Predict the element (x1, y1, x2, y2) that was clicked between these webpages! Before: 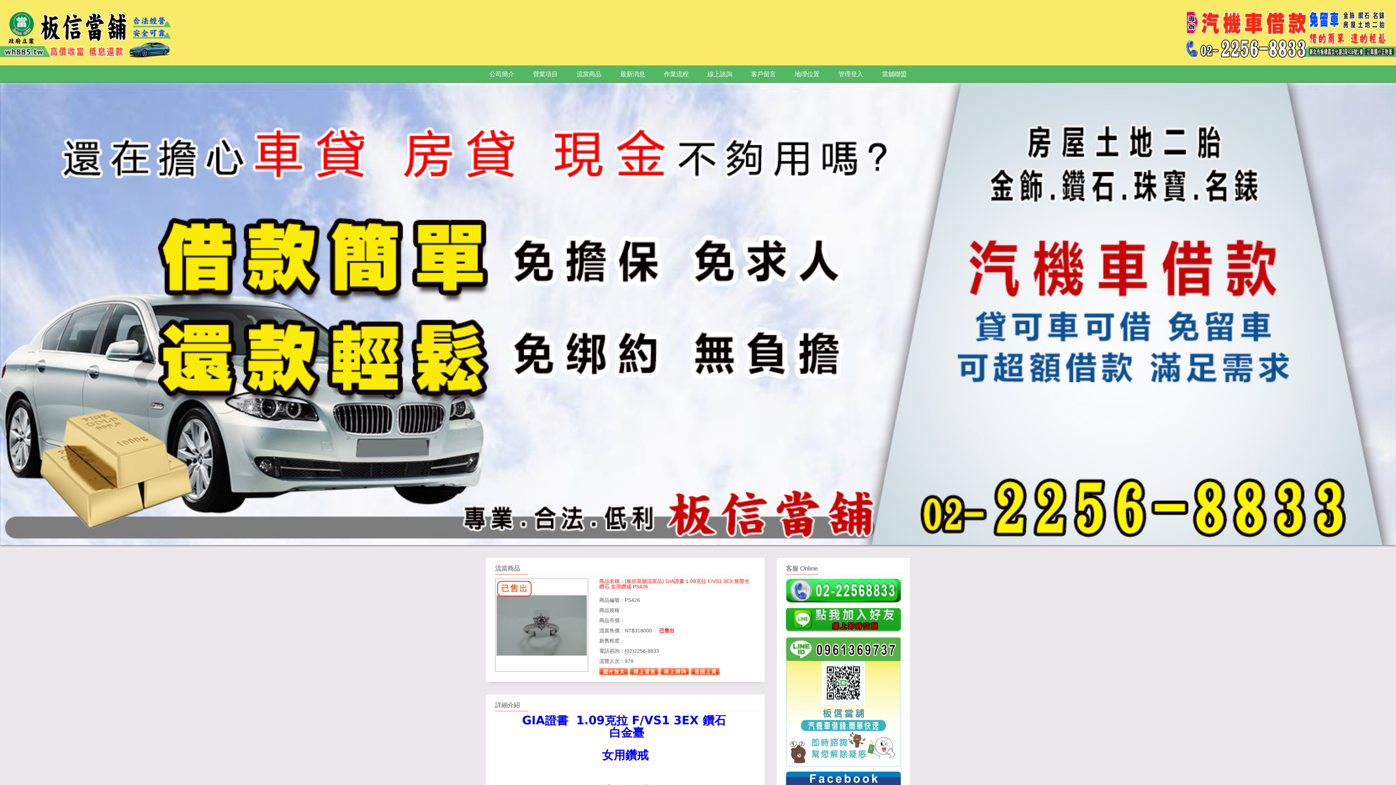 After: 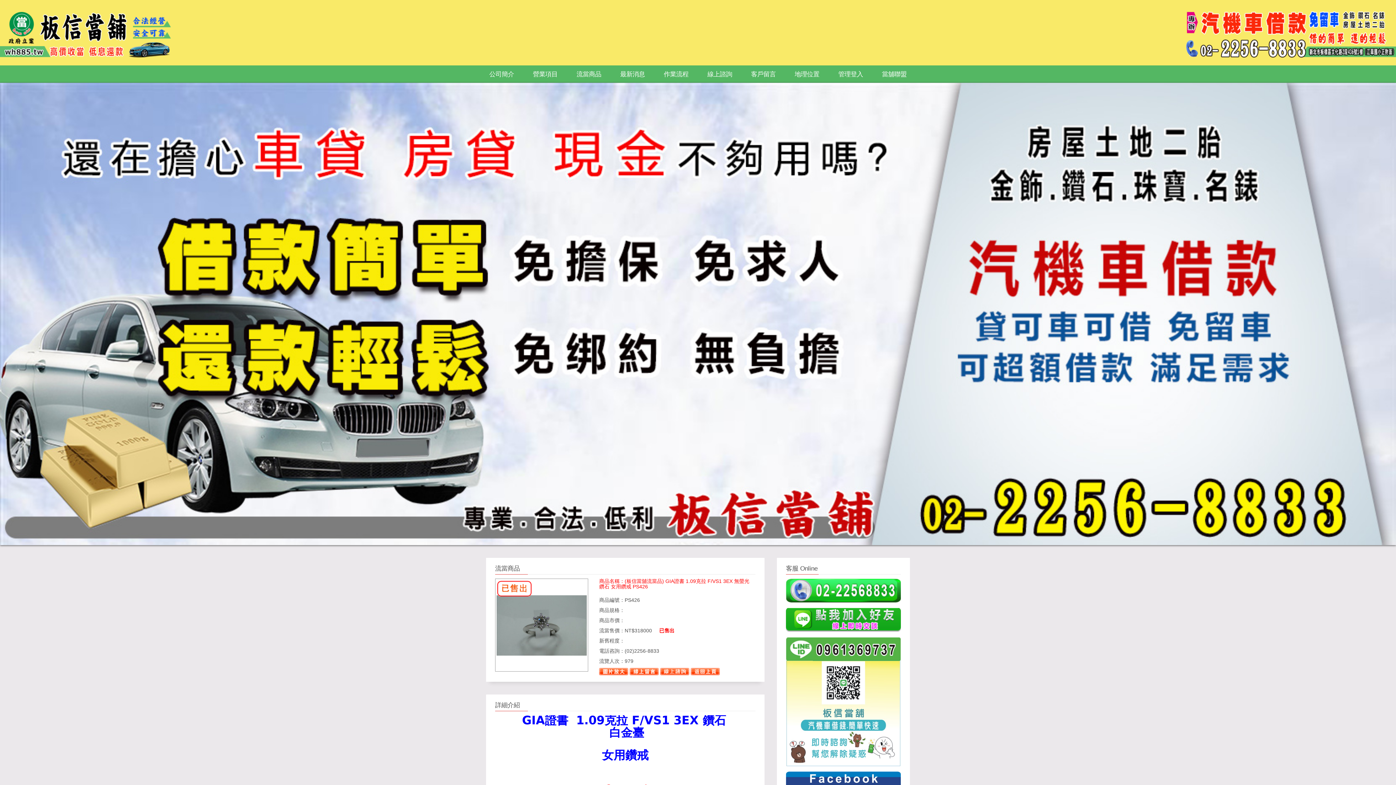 Action: bbox: (496, 622, 586, 628)